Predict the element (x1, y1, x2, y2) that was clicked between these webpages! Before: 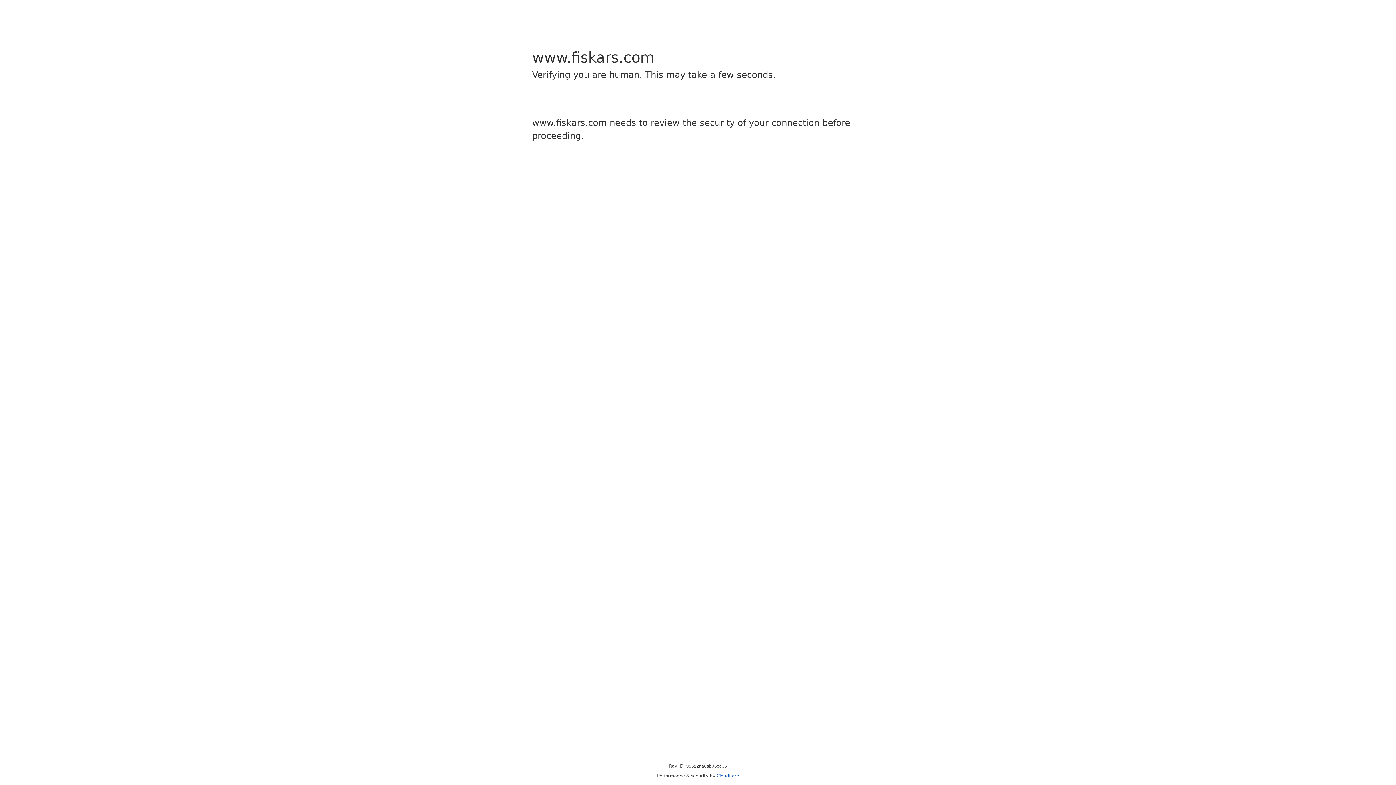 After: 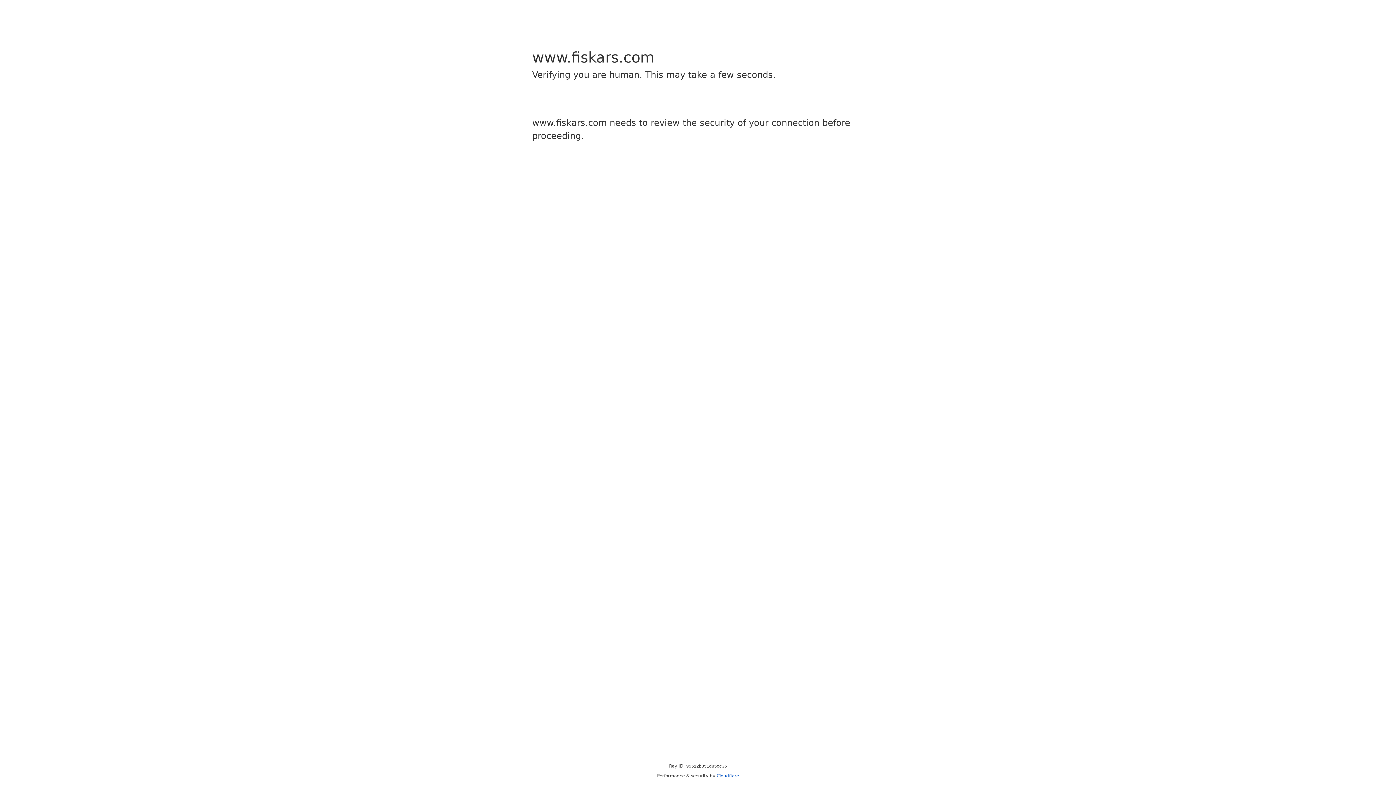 Action: bbox: (716, 773, 739, 778) label: Cloudflare